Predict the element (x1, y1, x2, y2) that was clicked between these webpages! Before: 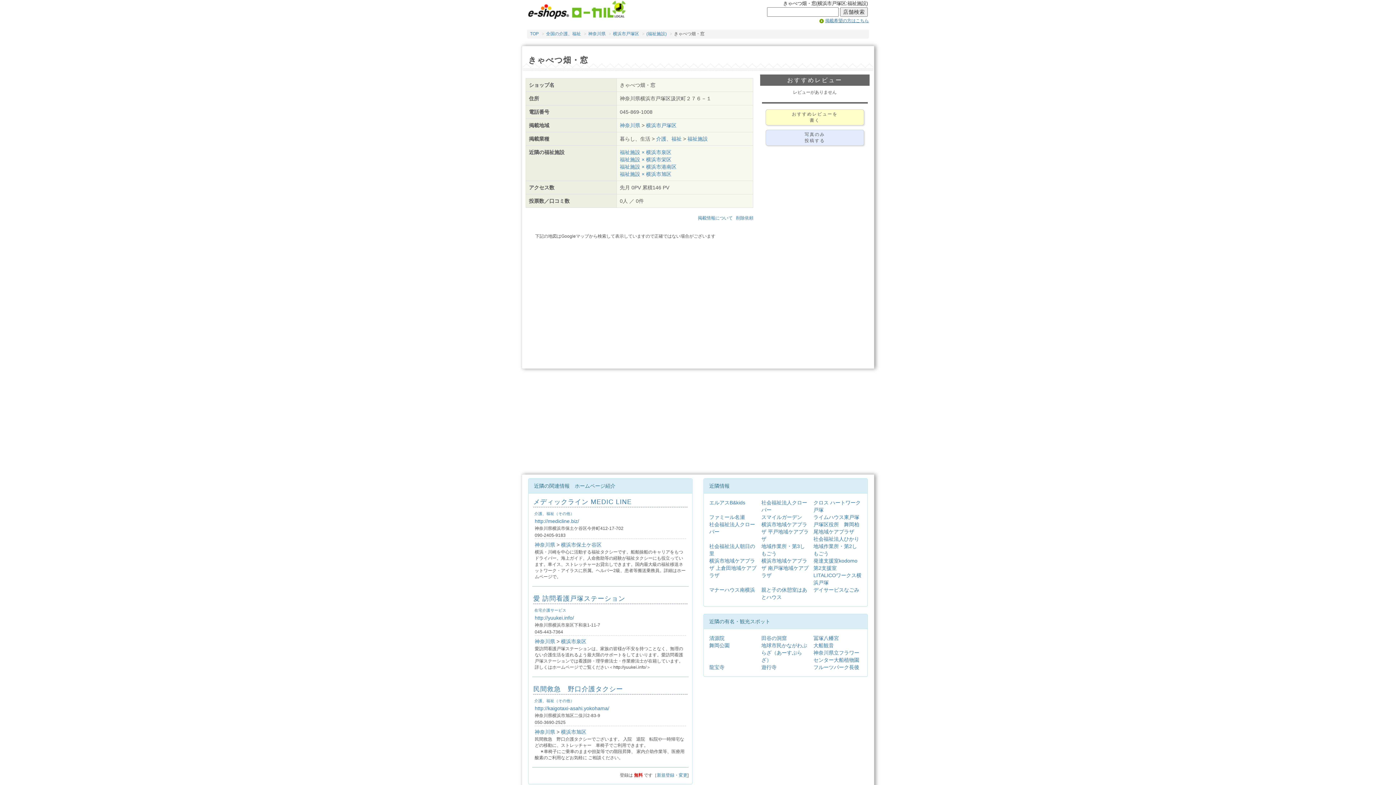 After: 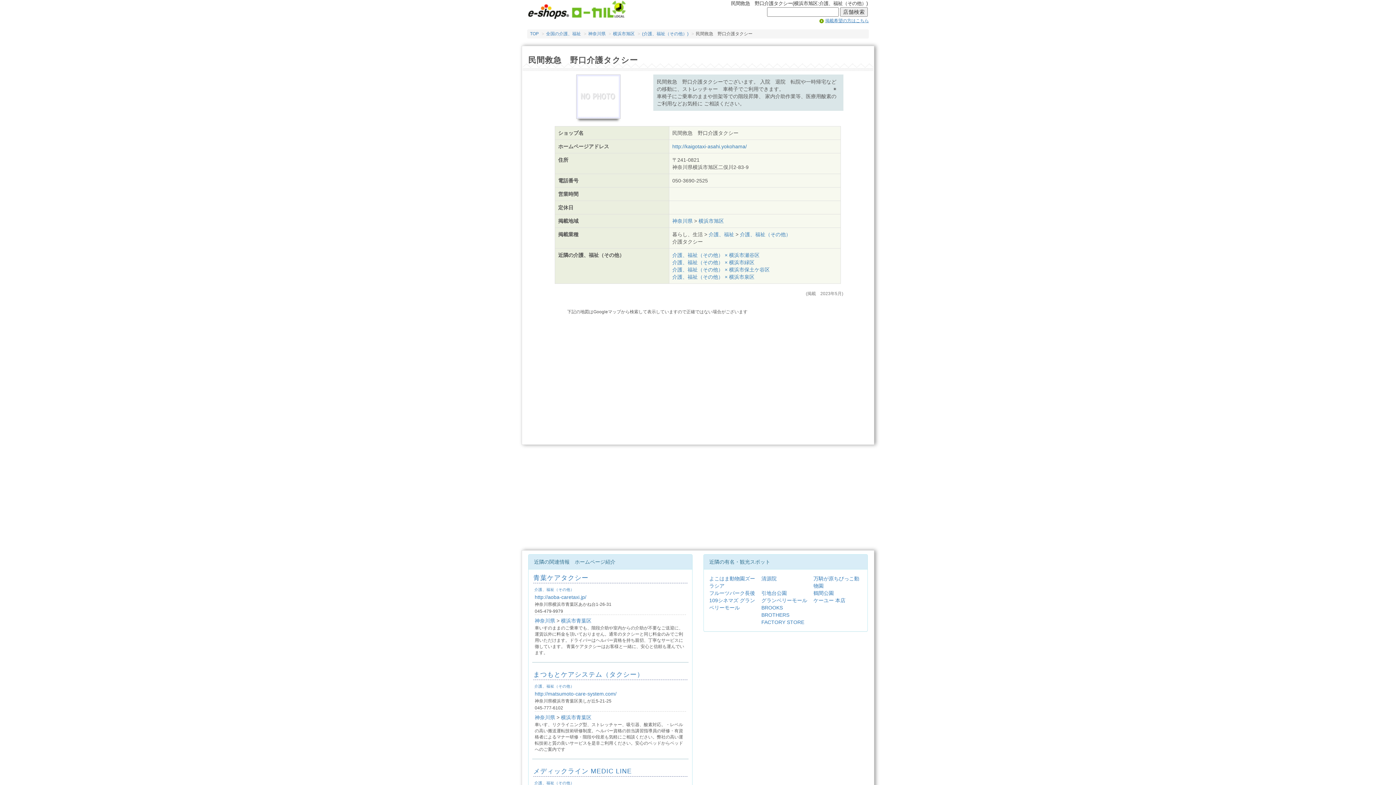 Action: bbox: (533, 685, 623, 693) label: 民間救急　野口介護タクシー